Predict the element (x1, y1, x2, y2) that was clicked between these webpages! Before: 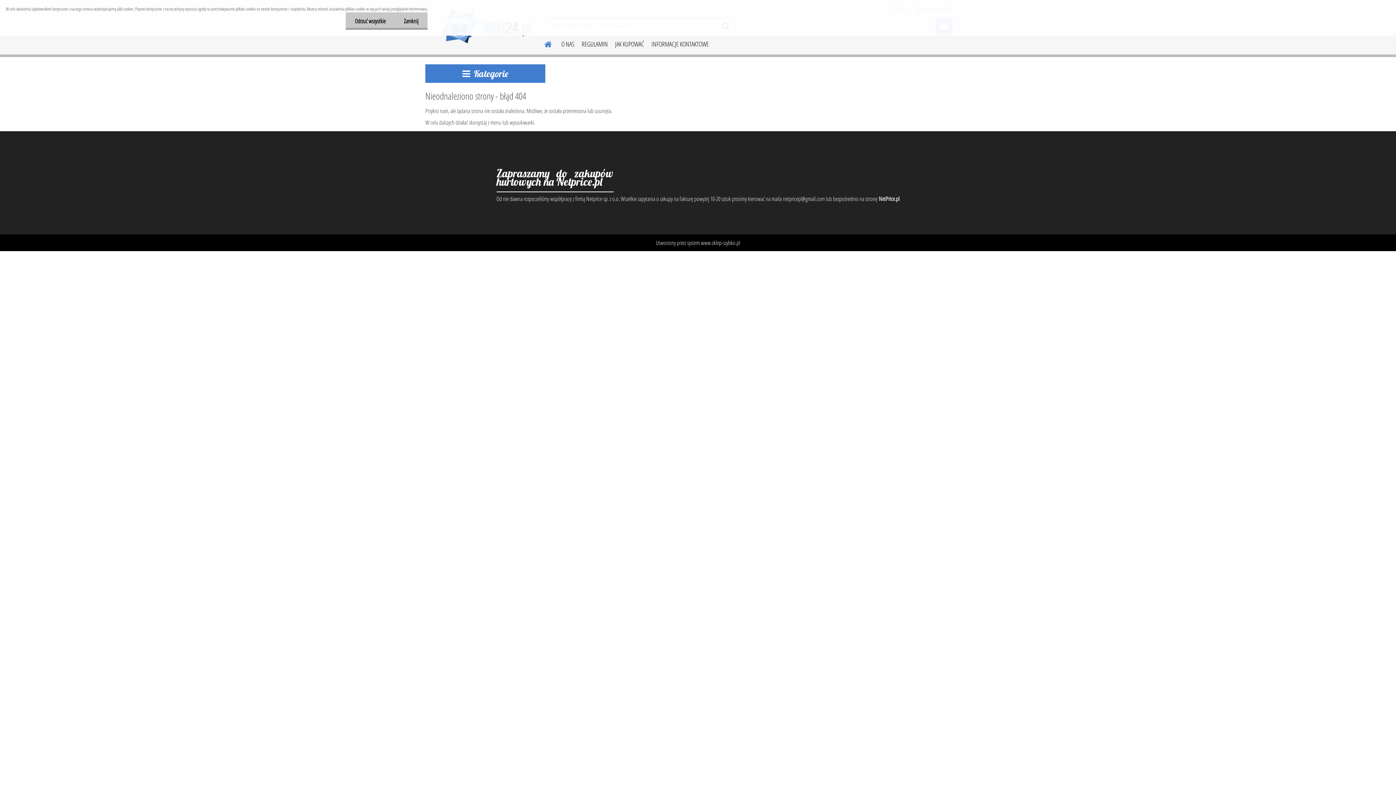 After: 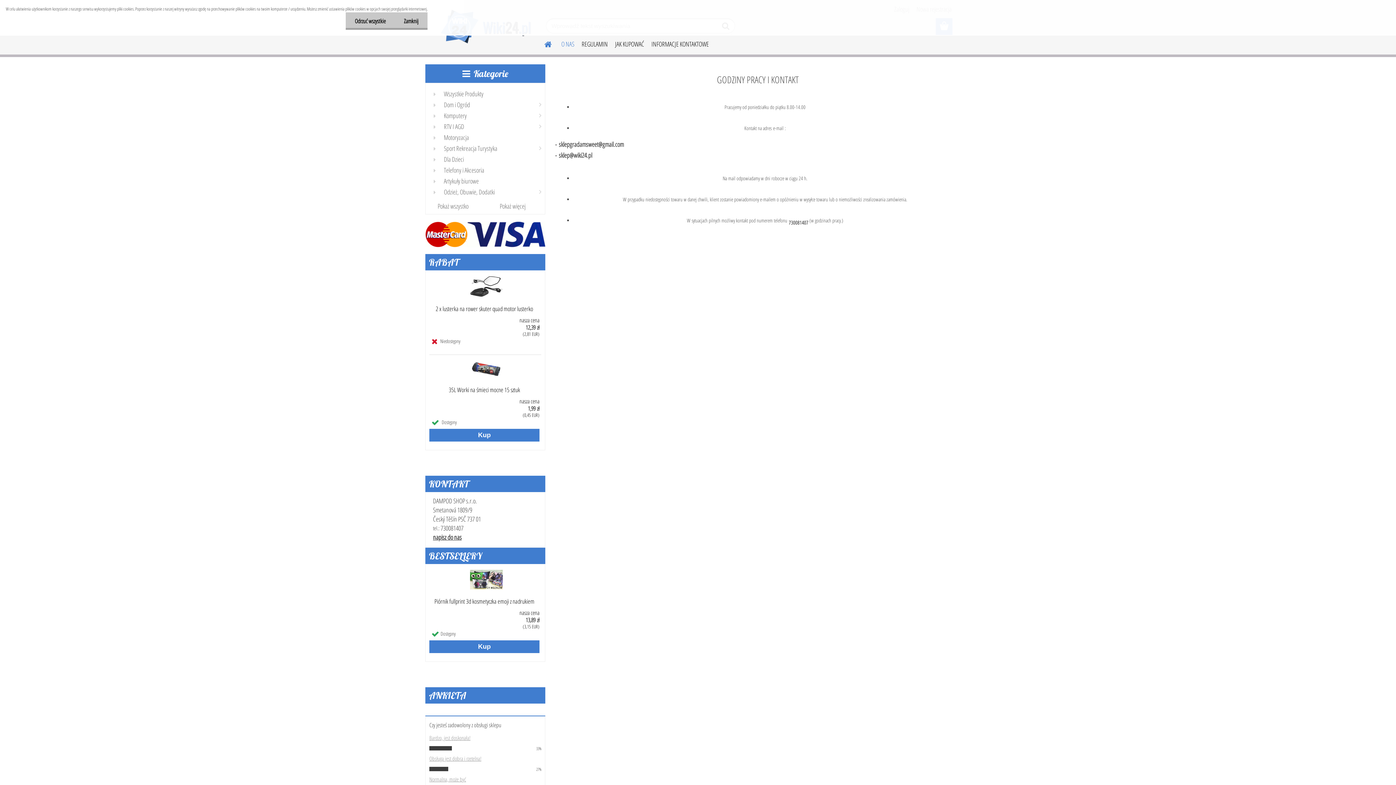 Action: label: O NAS bbox: (557, 34, 578, 53)